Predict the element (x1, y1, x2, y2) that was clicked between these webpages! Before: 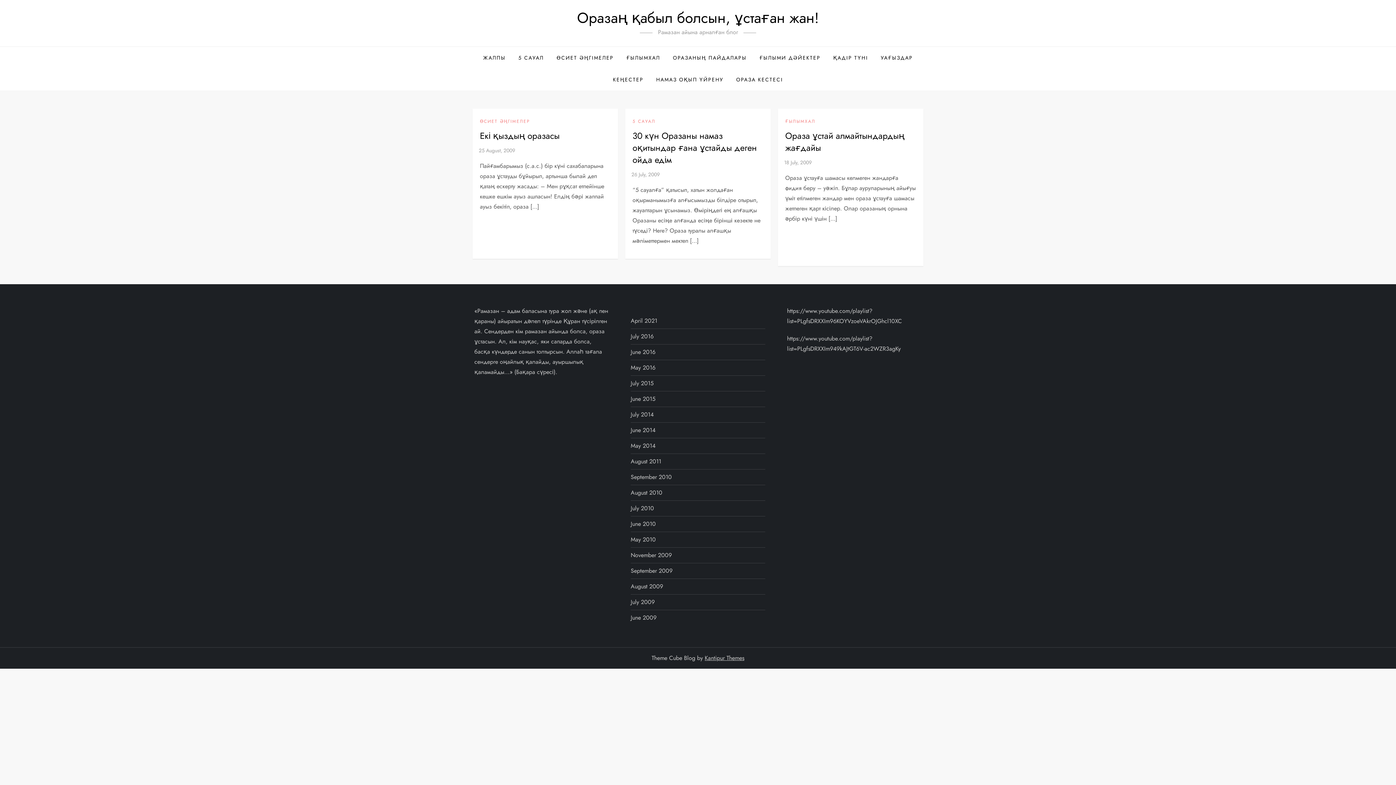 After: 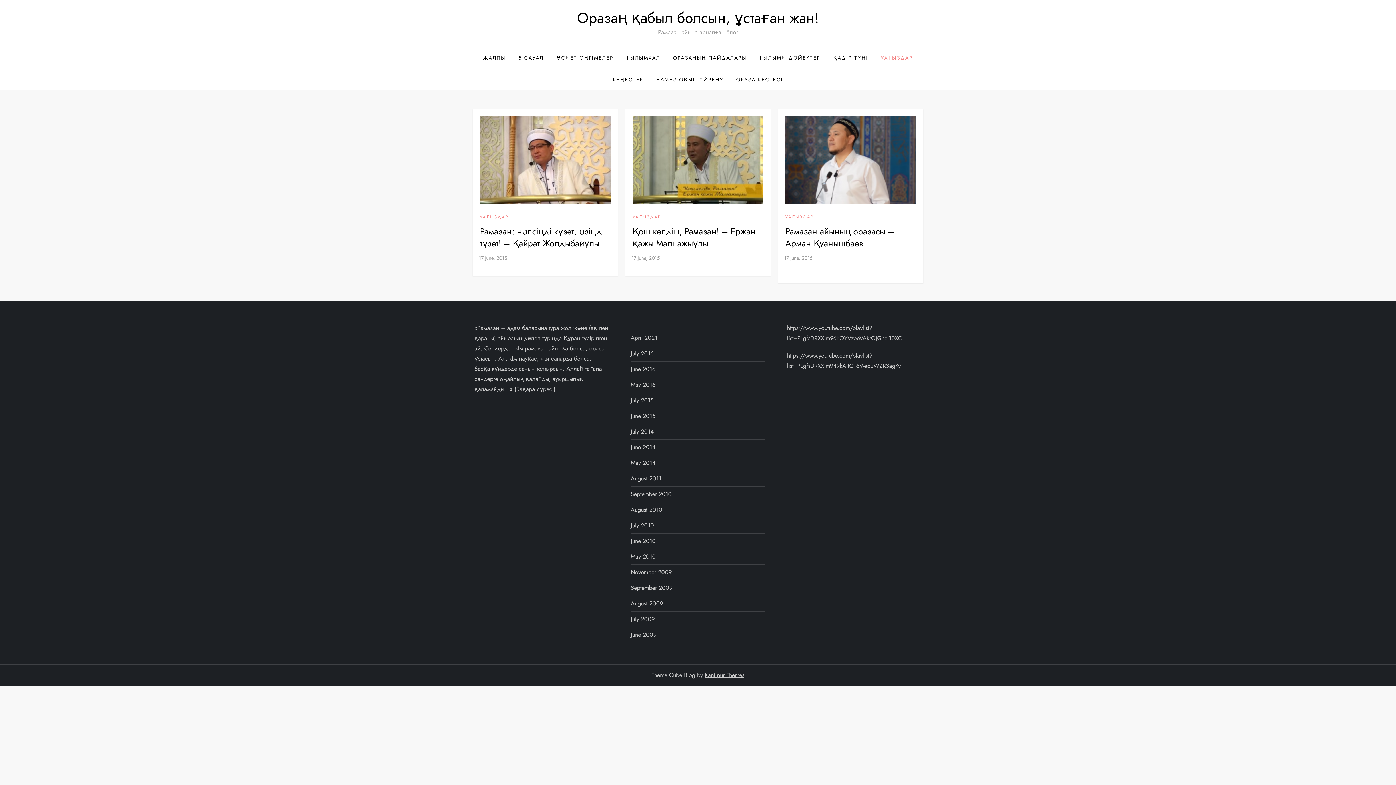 Action: label: УАҒЫЗДАР bbox: (875, 46, 918, 68)